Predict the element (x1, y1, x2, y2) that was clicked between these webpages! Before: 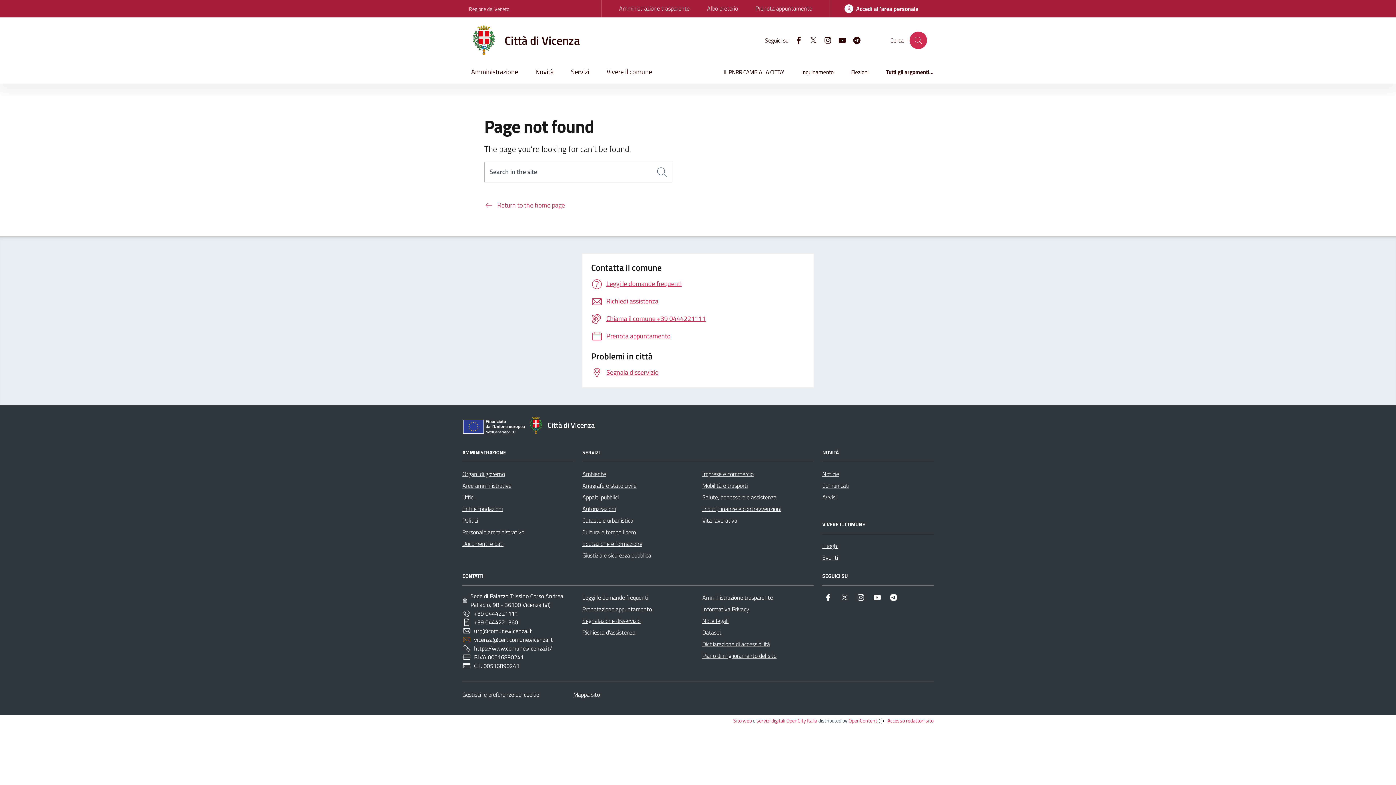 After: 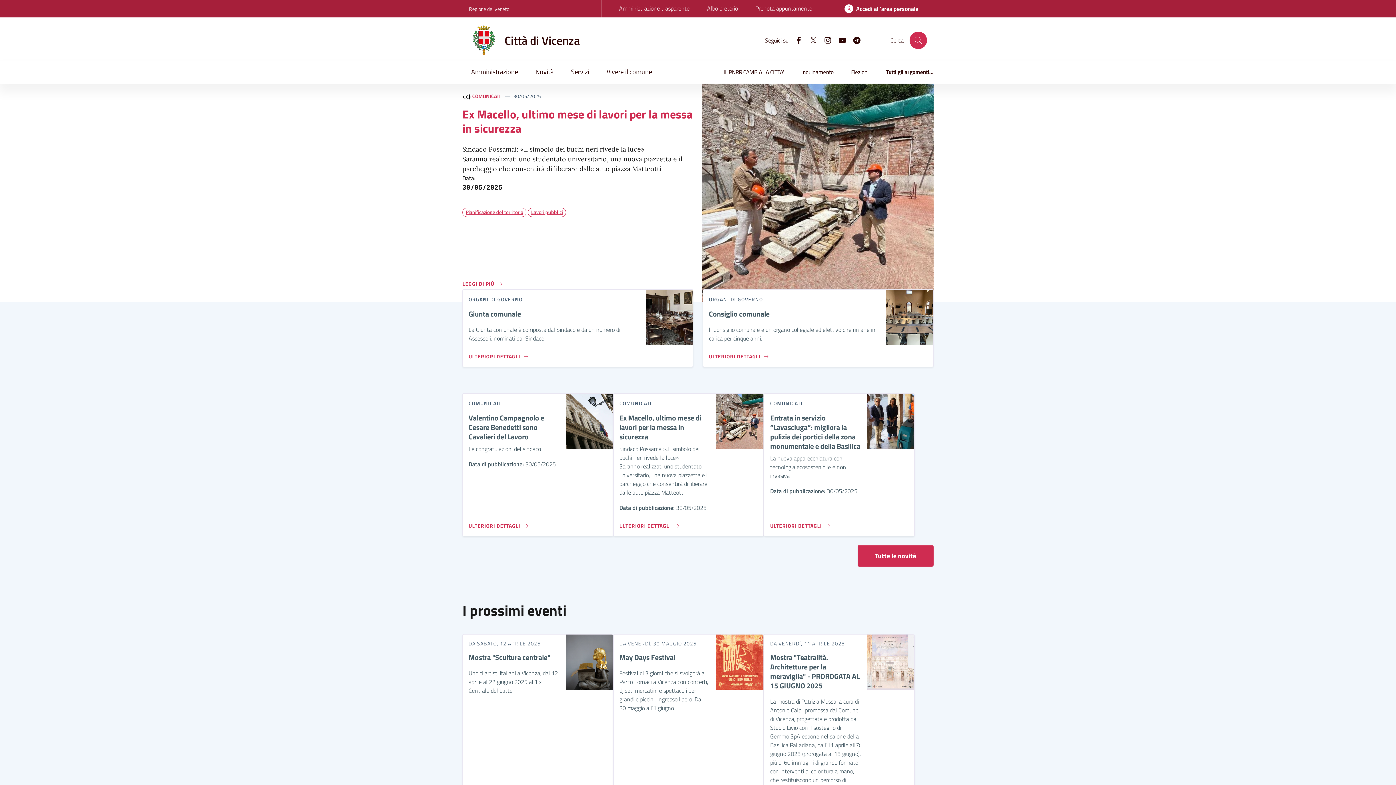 Action: bbox: (484, 199, 565, 210) label:  Return to the home page